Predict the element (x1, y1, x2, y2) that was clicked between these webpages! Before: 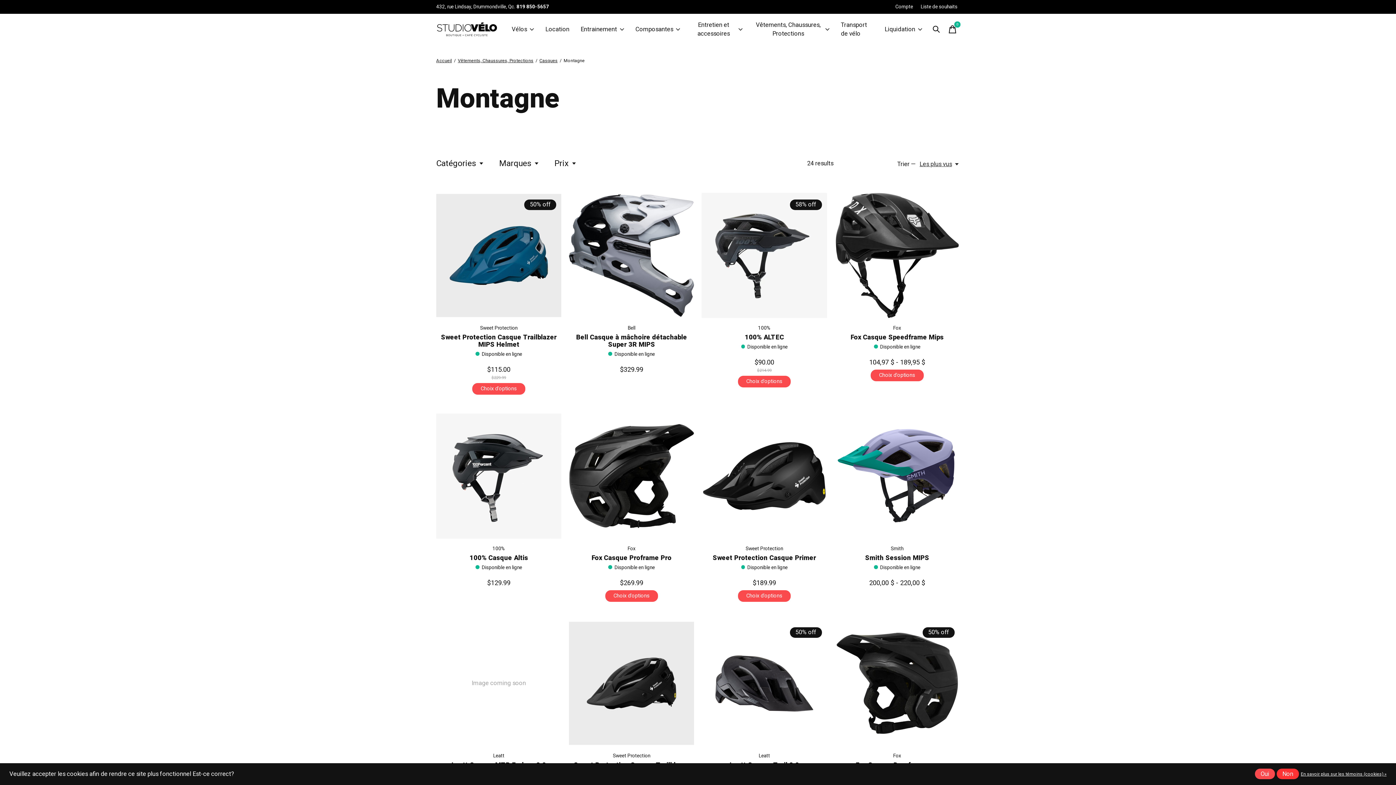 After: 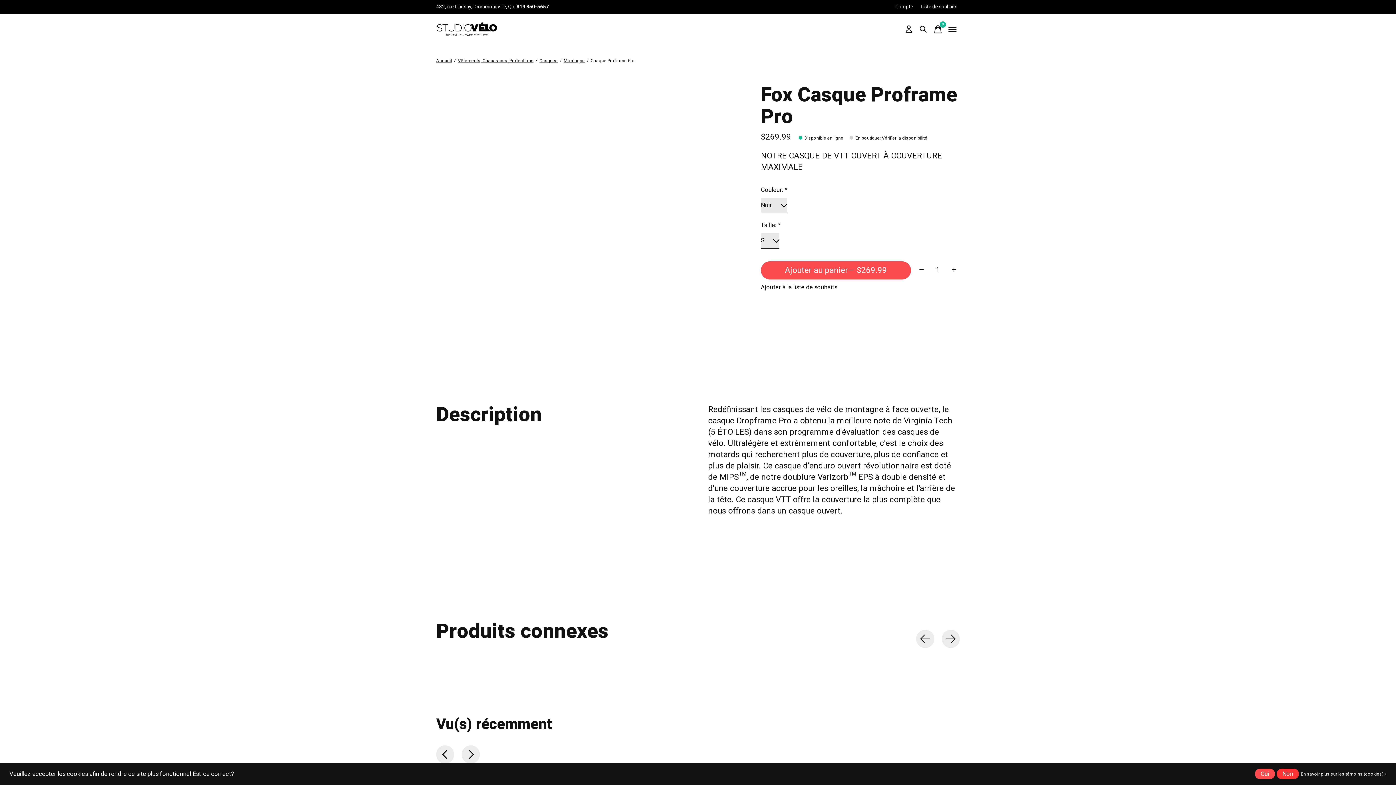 Action: label: Fox Casque Proframe Pro bbox: (569, 413, 694, 539)